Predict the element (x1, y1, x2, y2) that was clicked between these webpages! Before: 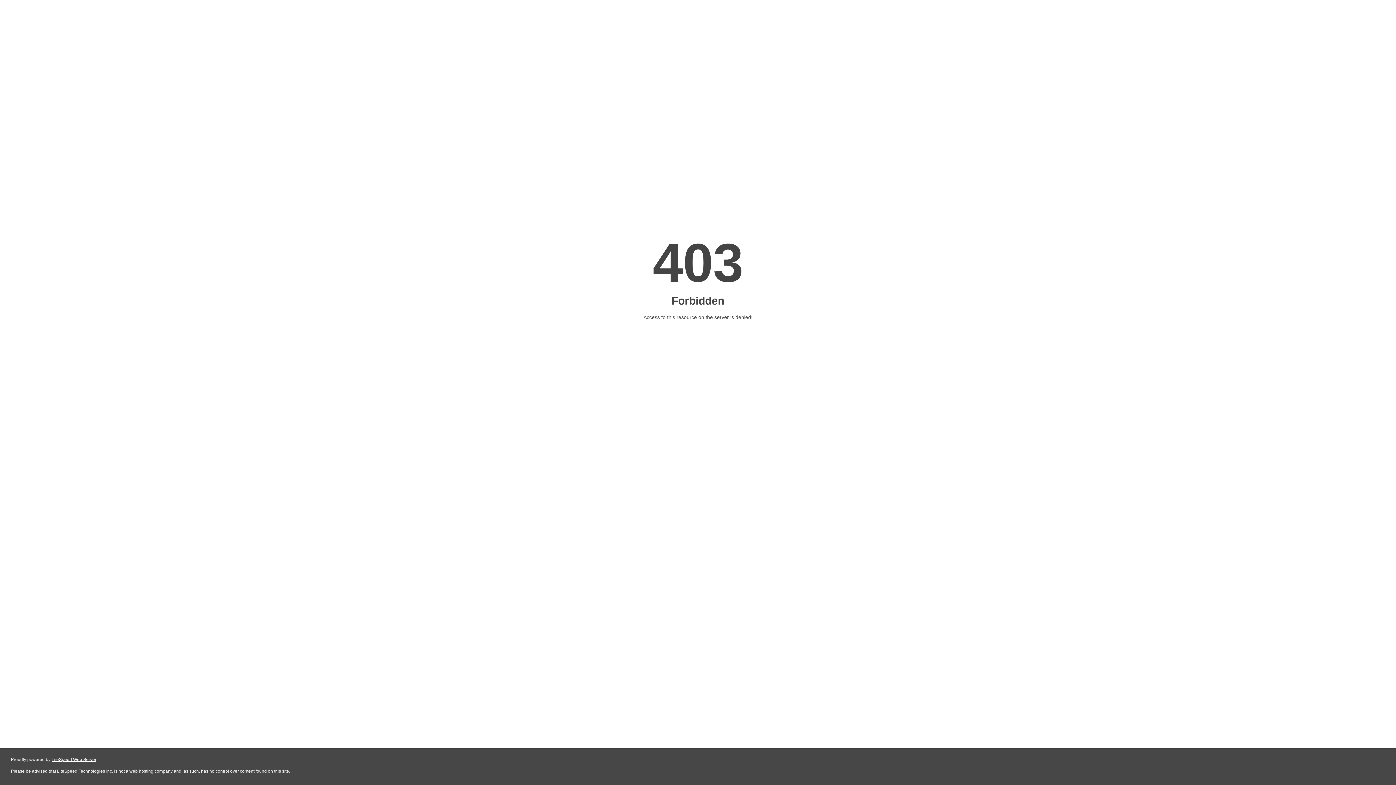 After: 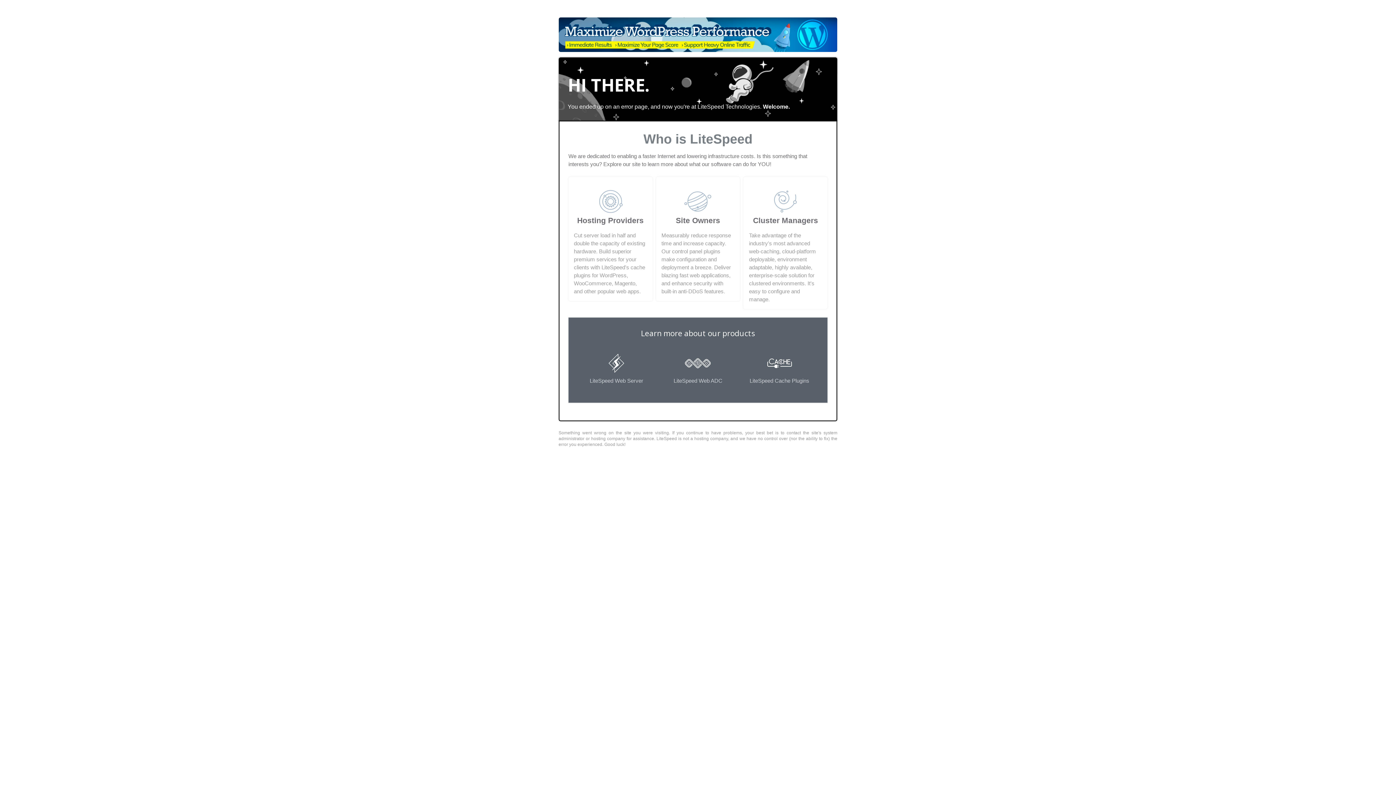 Action: label: LiteSpeed Web Server bbox: (51, 757, 96, 762)